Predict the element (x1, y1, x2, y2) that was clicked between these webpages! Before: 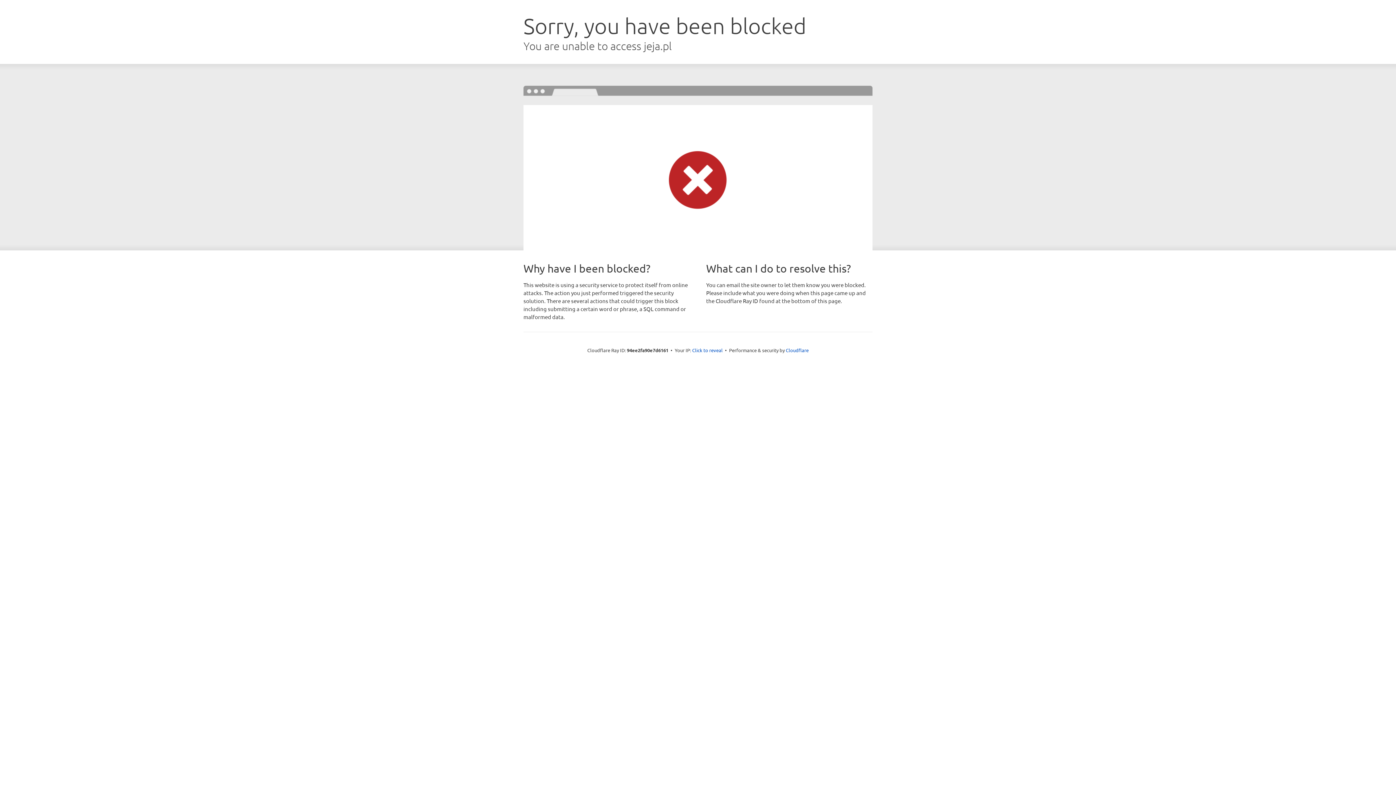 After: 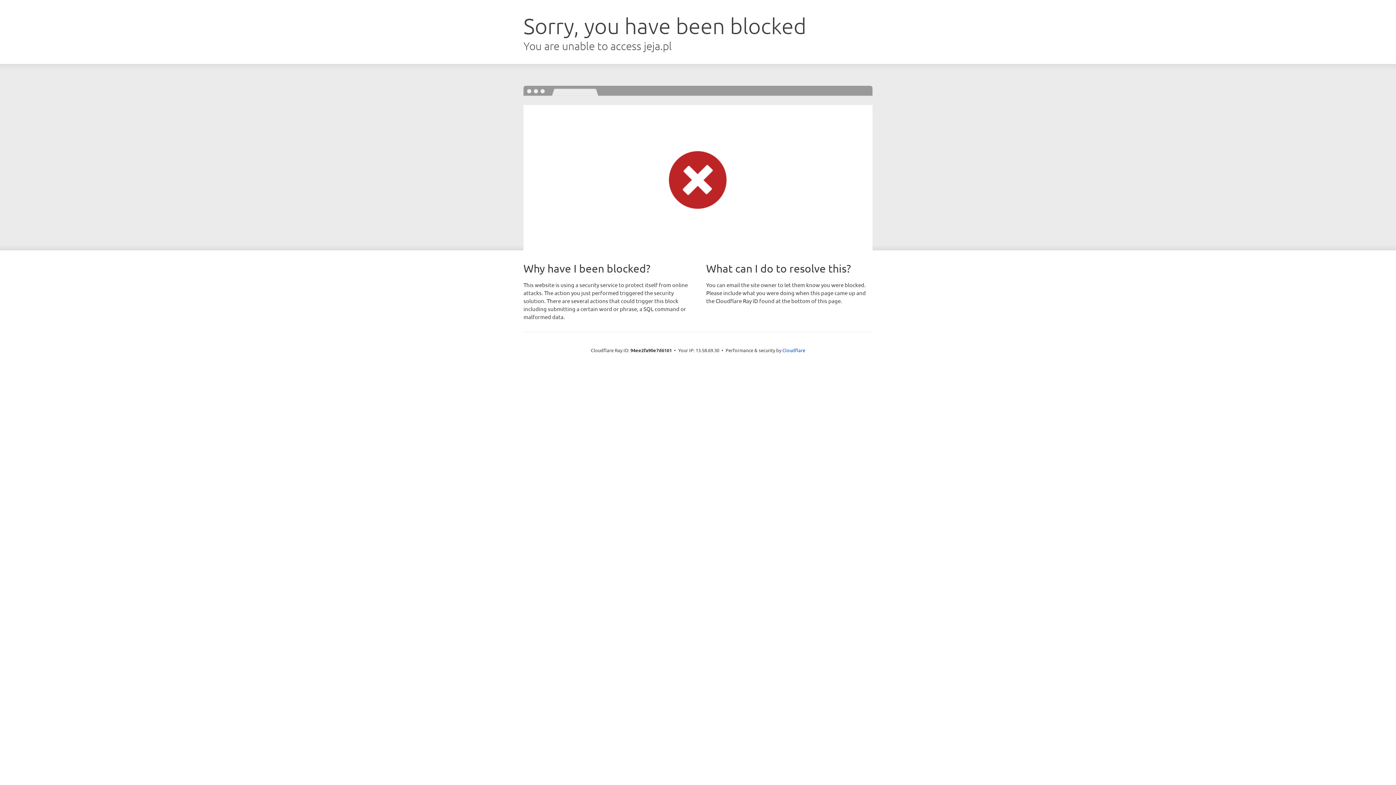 Action: bbox: (692, 346, 722, 353) label: Click to reveal